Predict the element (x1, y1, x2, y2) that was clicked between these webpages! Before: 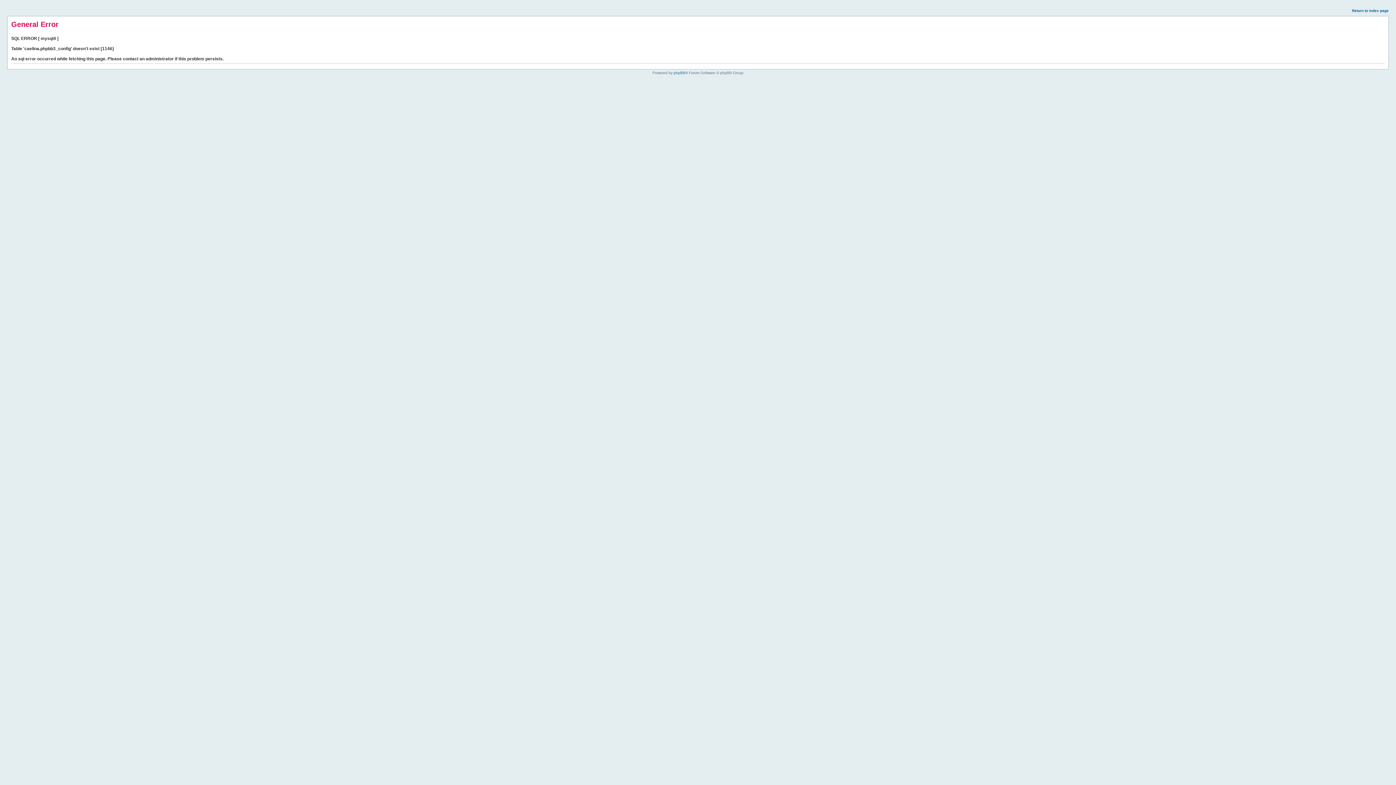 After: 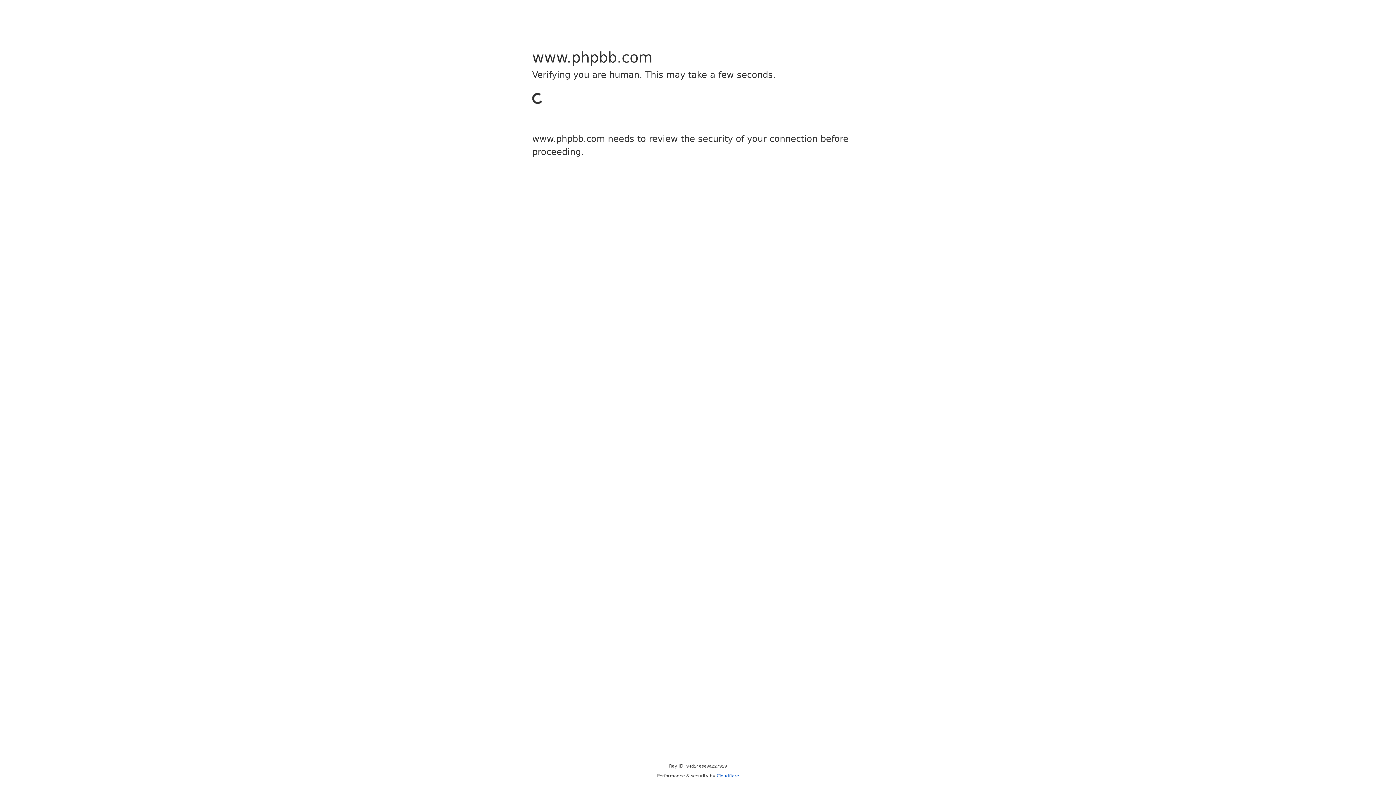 Action: label: phpBB bbox: (673, 70, 685, 74)